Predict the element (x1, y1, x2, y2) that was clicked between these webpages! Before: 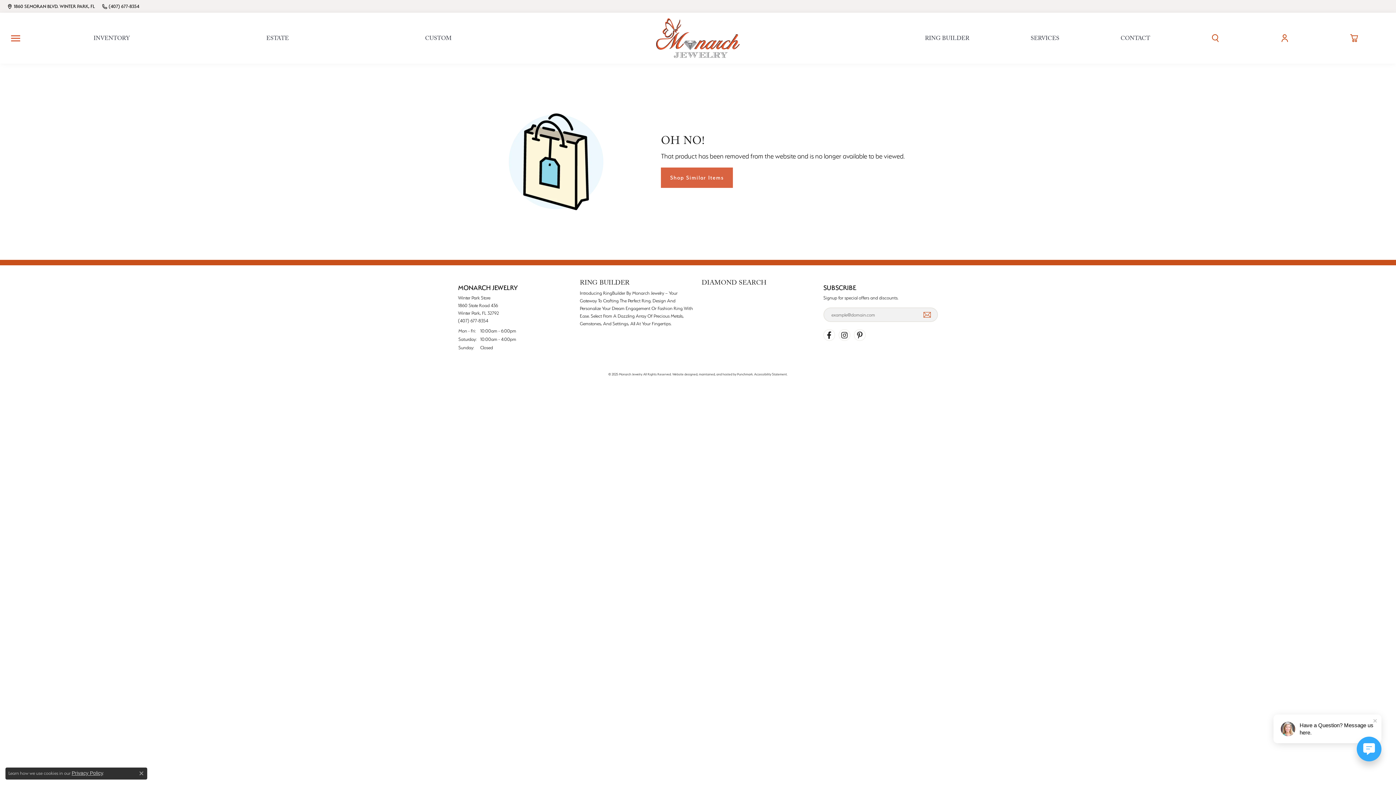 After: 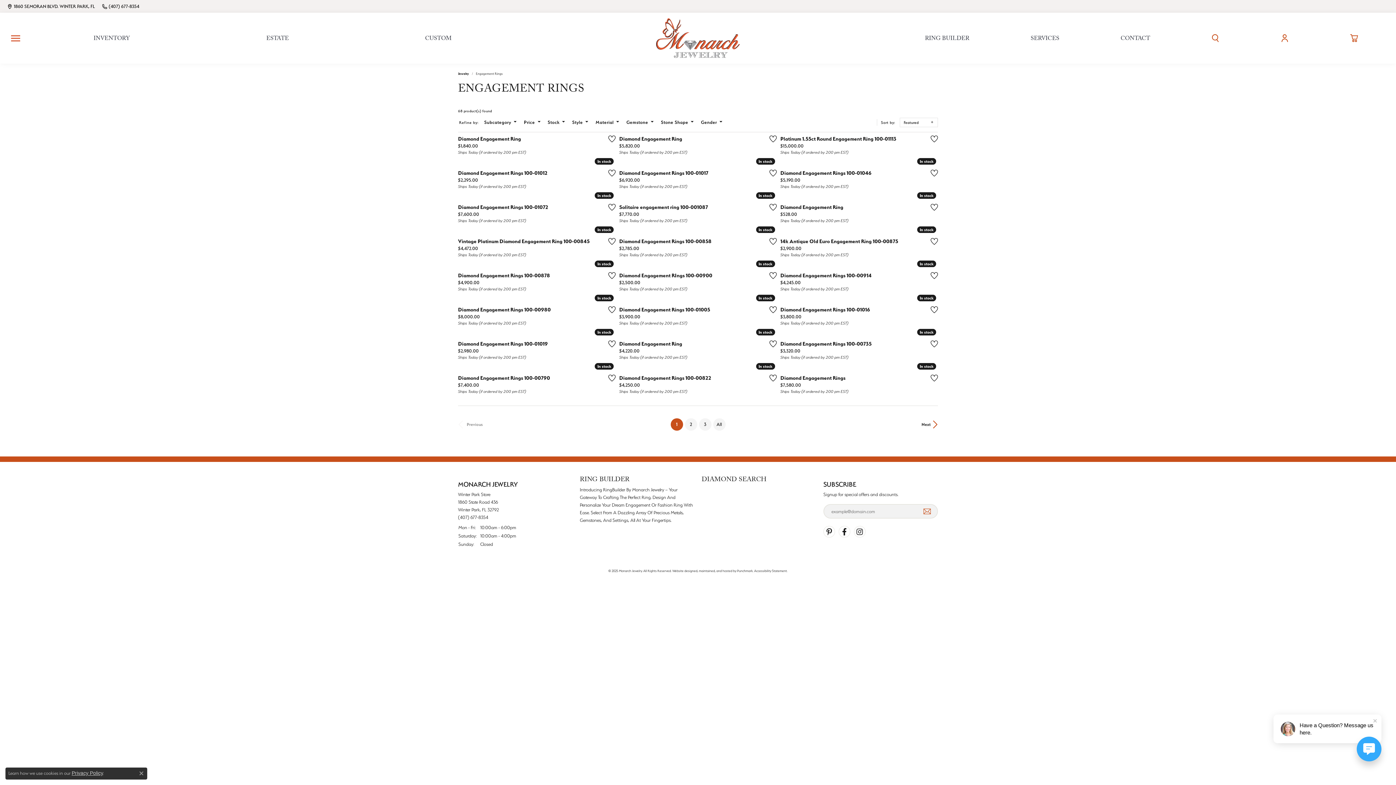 Action: label: Shop Similar Items bbox: (661, 167, 733, 187)